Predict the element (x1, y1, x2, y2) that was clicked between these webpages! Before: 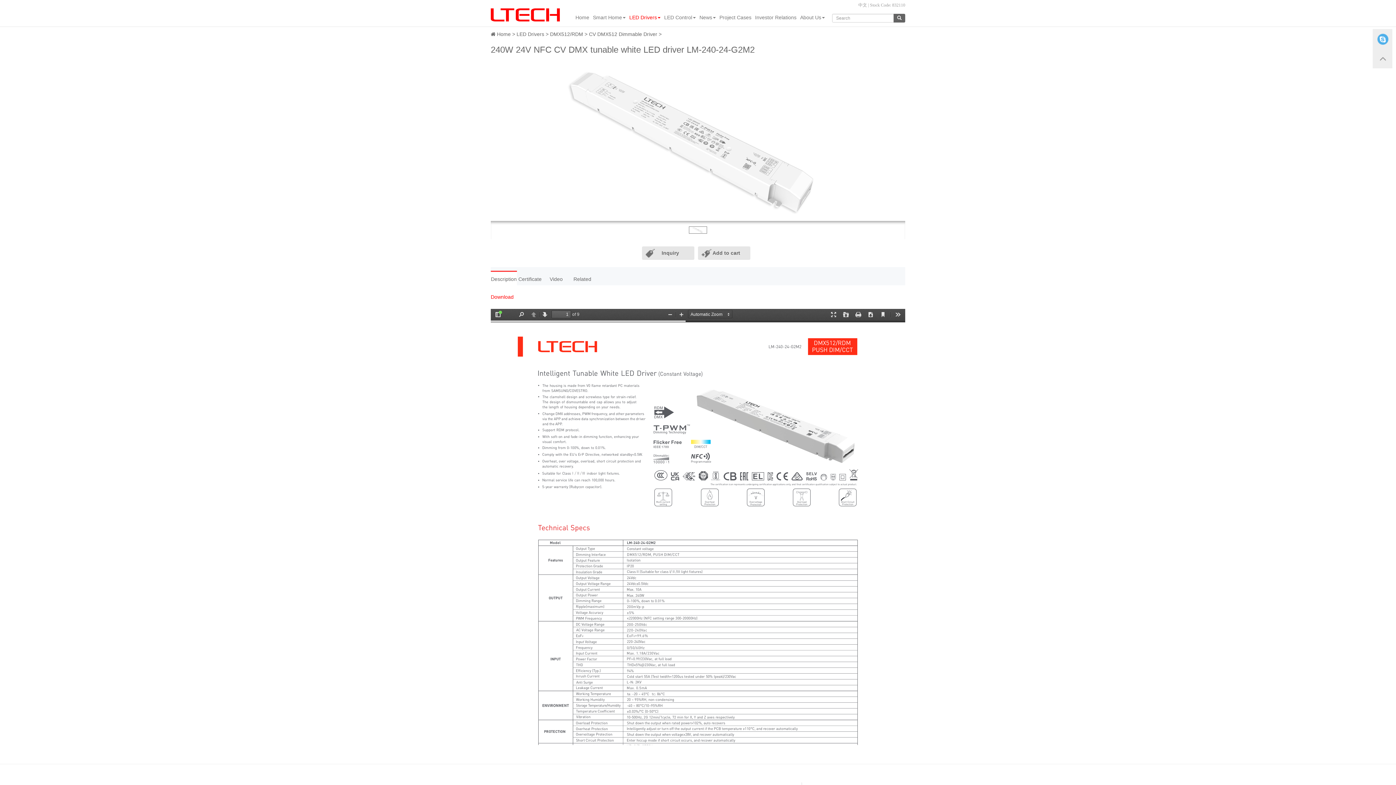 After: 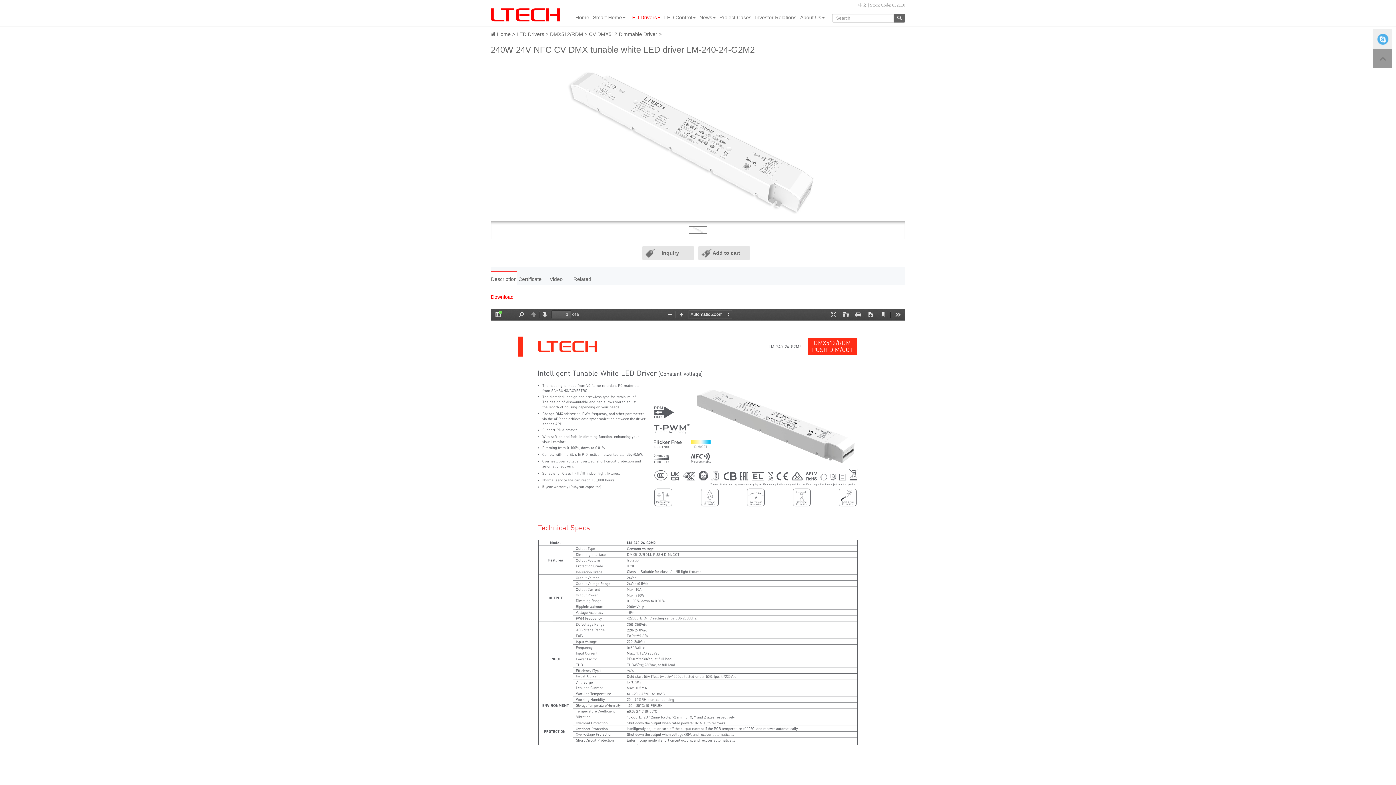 Action: bbox: (1373, 48, 1392, 68)